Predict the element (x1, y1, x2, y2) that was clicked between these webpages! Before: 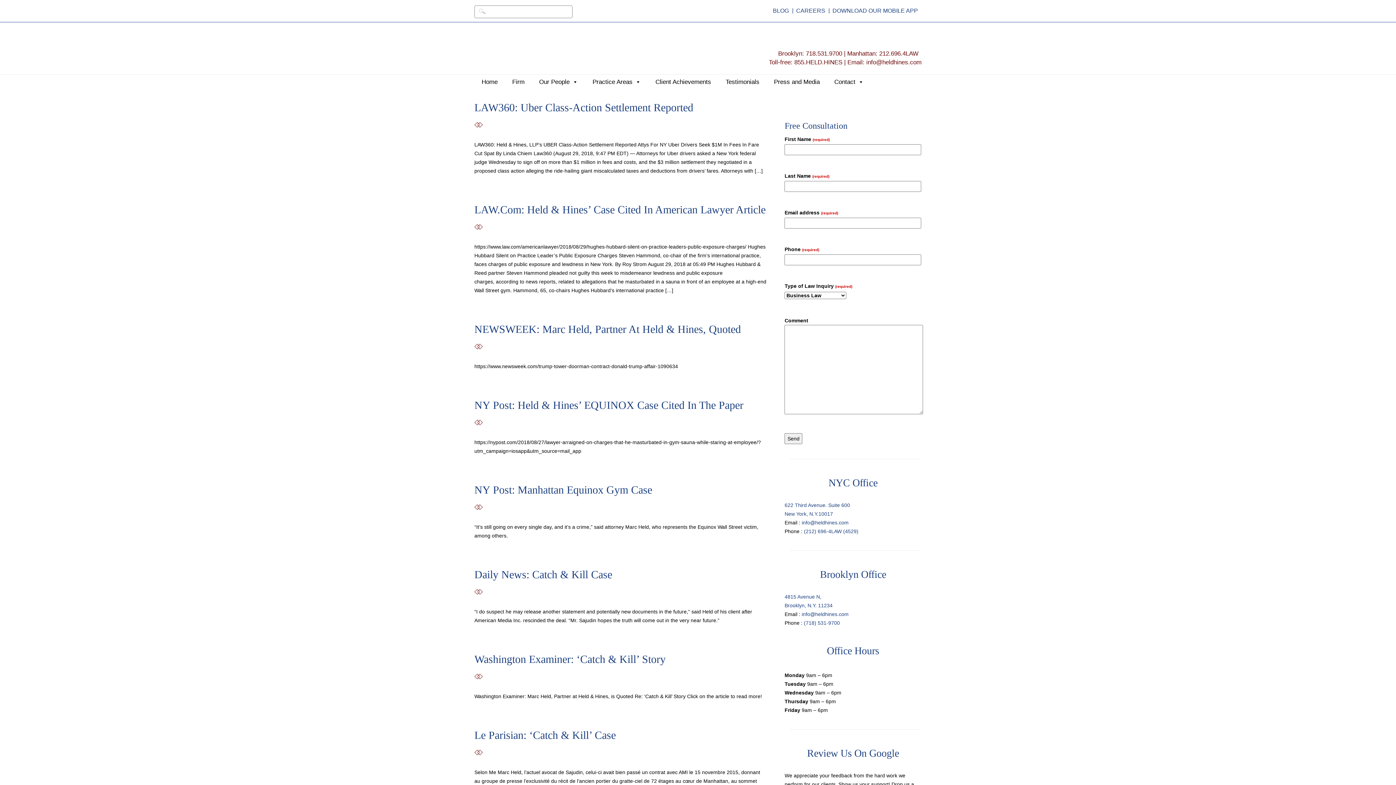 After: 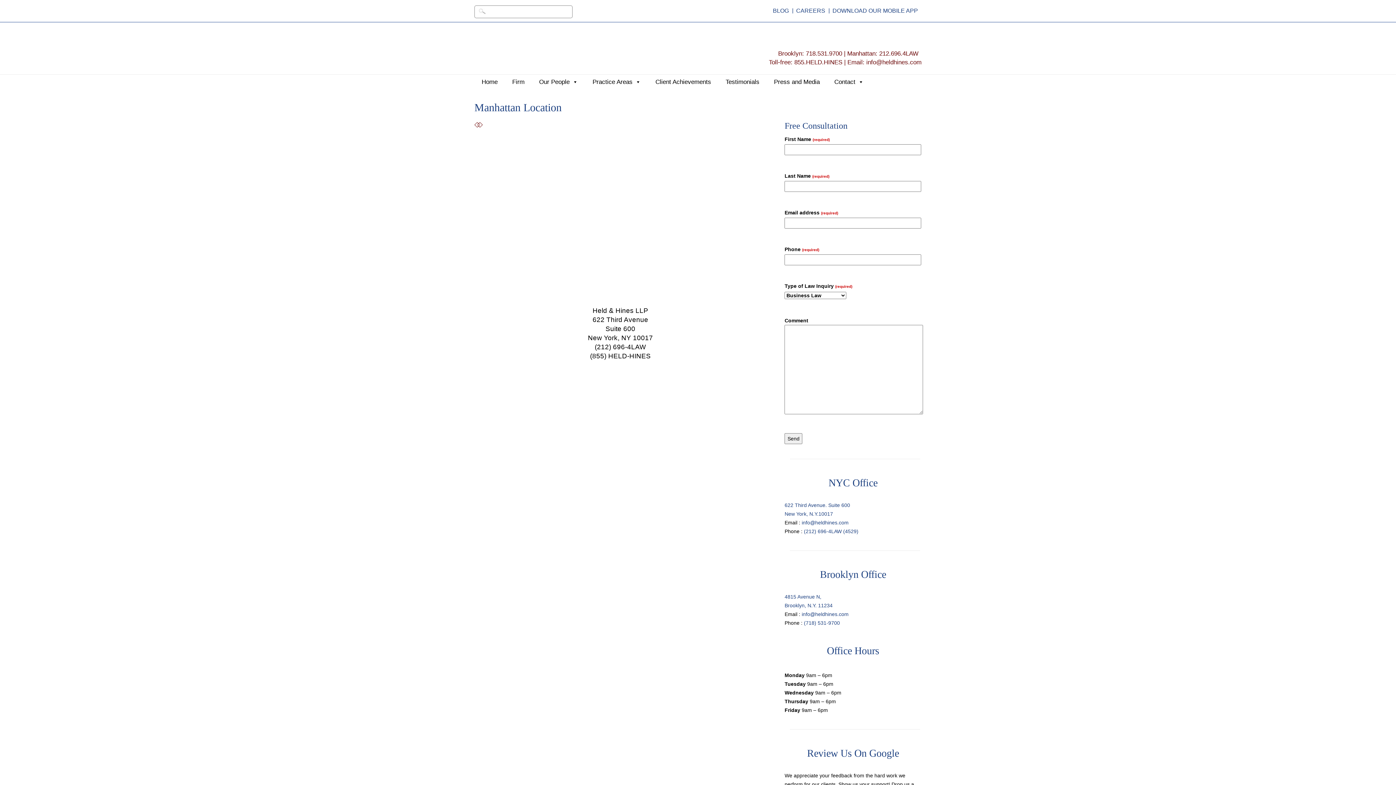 Action: label: (212) 696-4LAW (4529) bbox: (804, 528, 858, 534)